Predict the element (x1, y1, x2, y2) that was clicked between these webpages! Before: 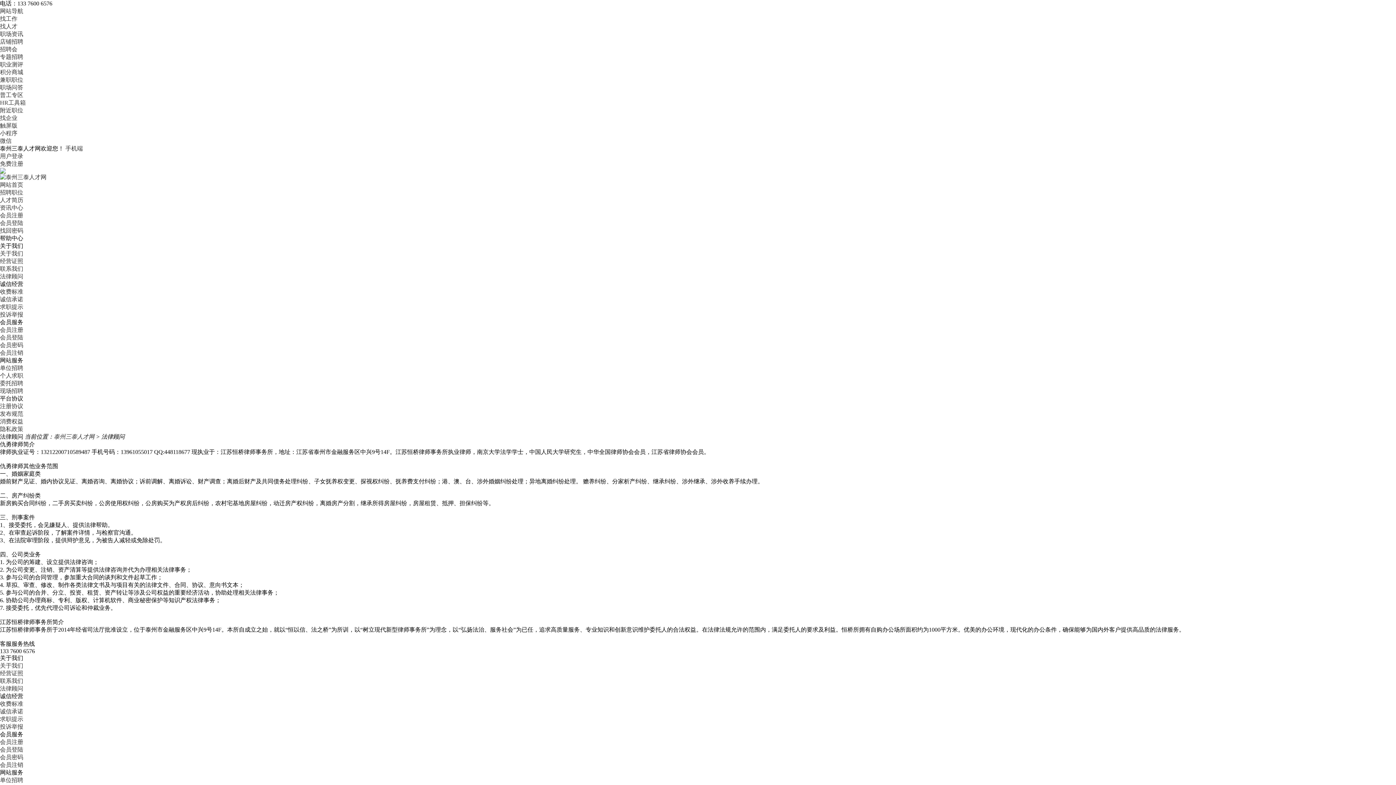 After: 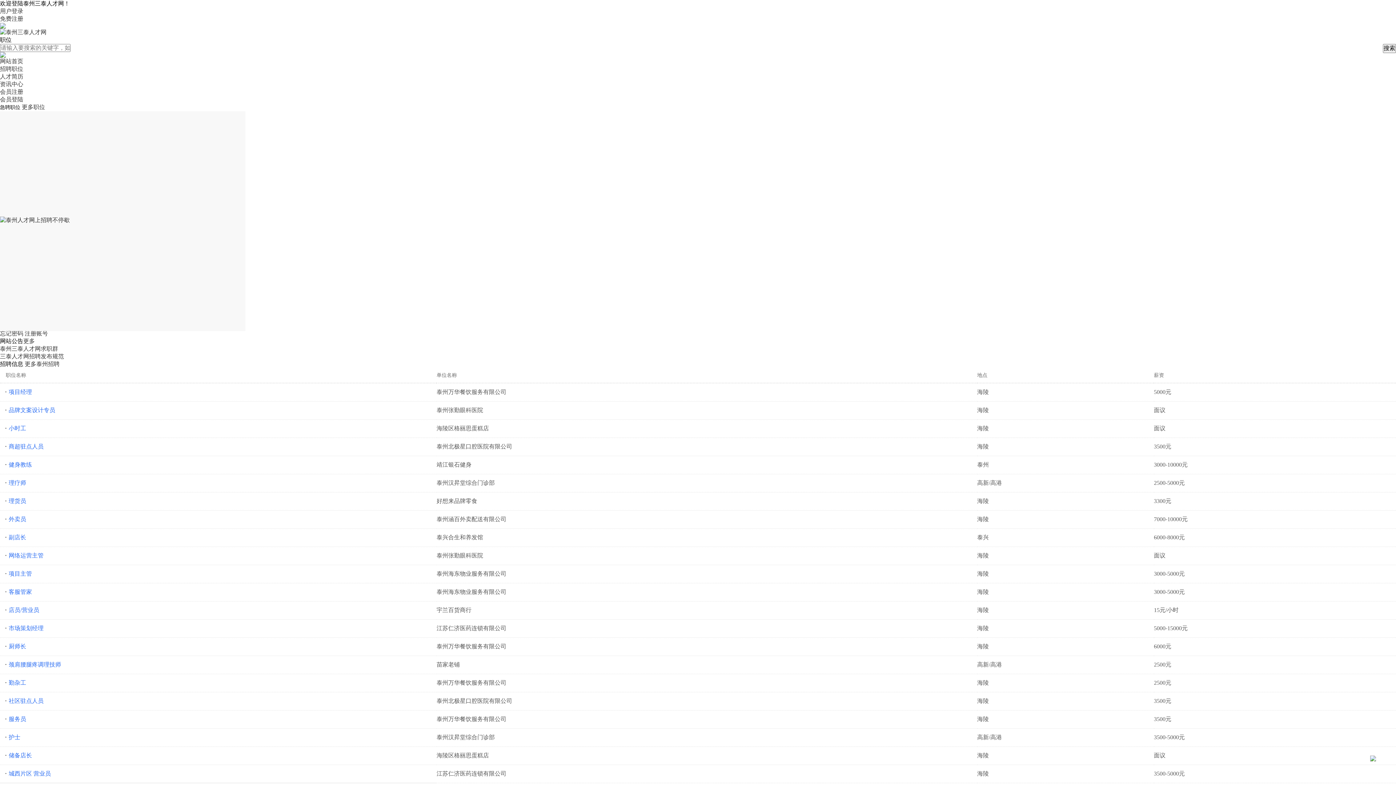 Action: bbox: (53, 433, 94, 440) label: 泰州三泰人才网